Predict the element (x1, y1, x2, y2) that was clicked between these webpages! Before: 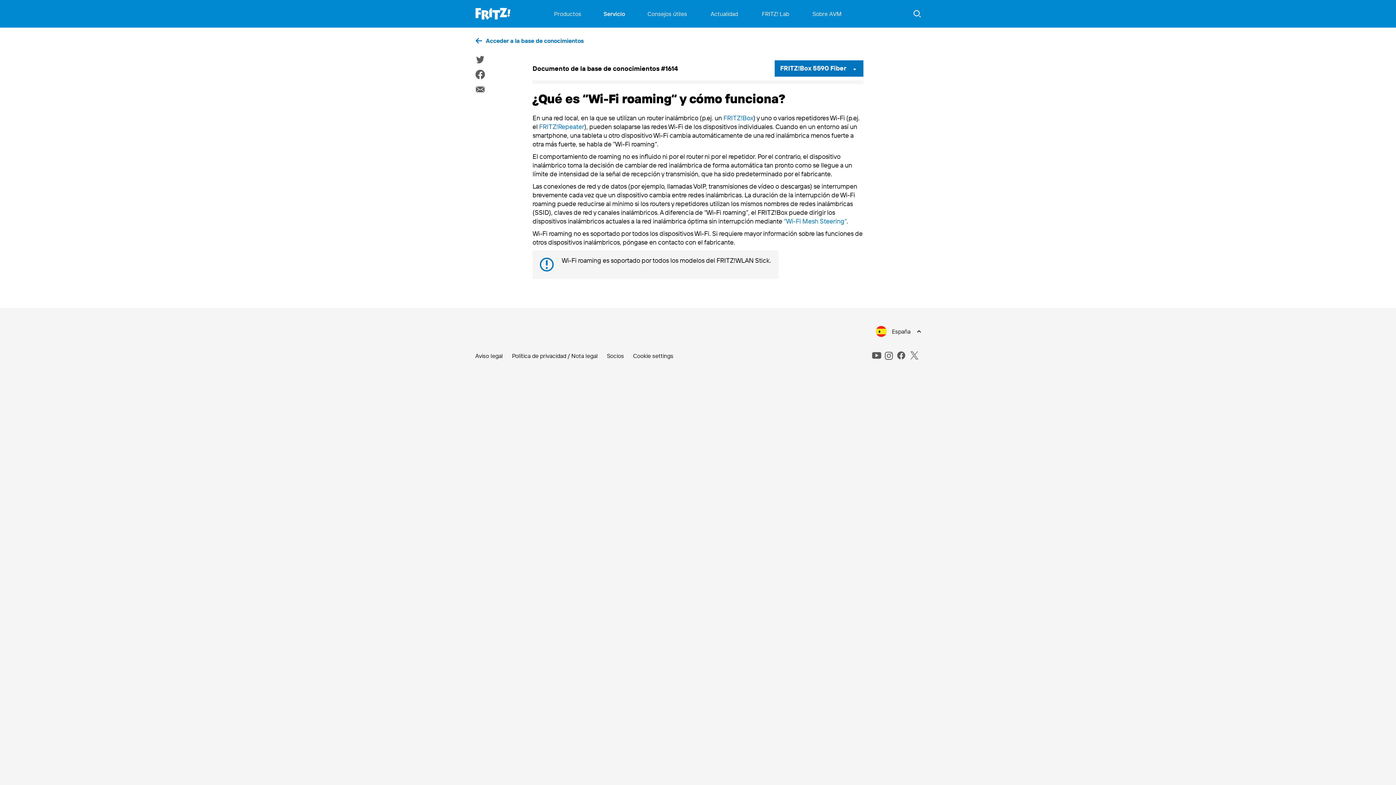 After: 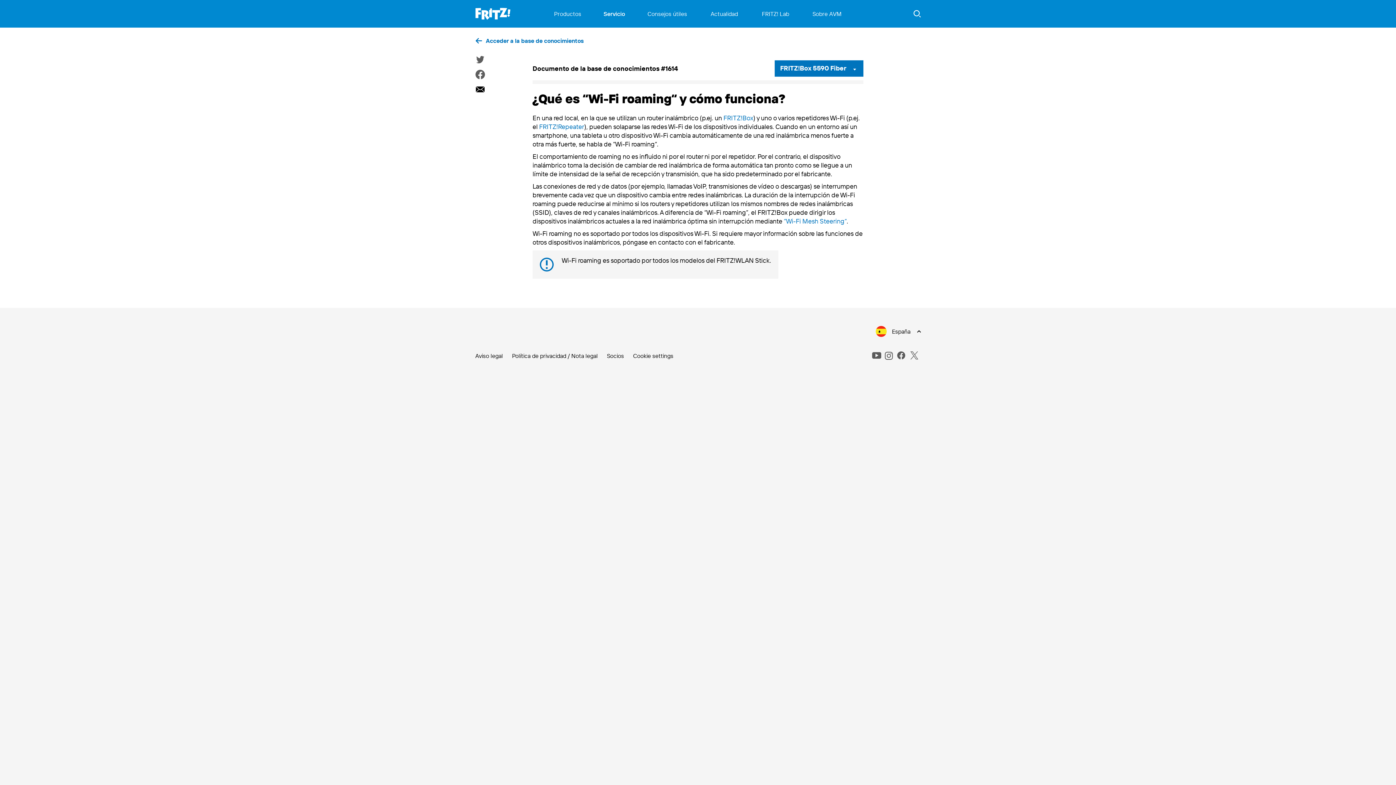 Action: bbox: (475, 84, 484, 94)